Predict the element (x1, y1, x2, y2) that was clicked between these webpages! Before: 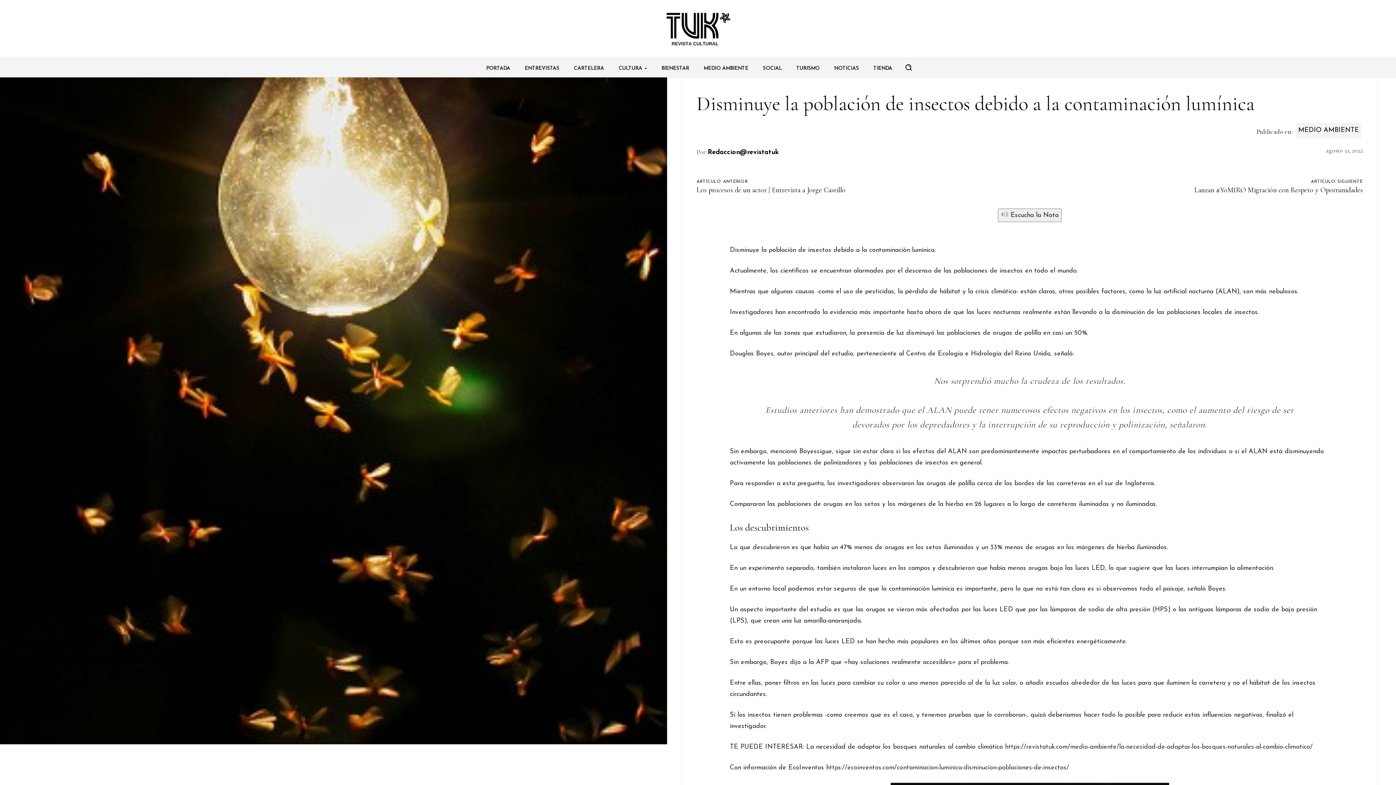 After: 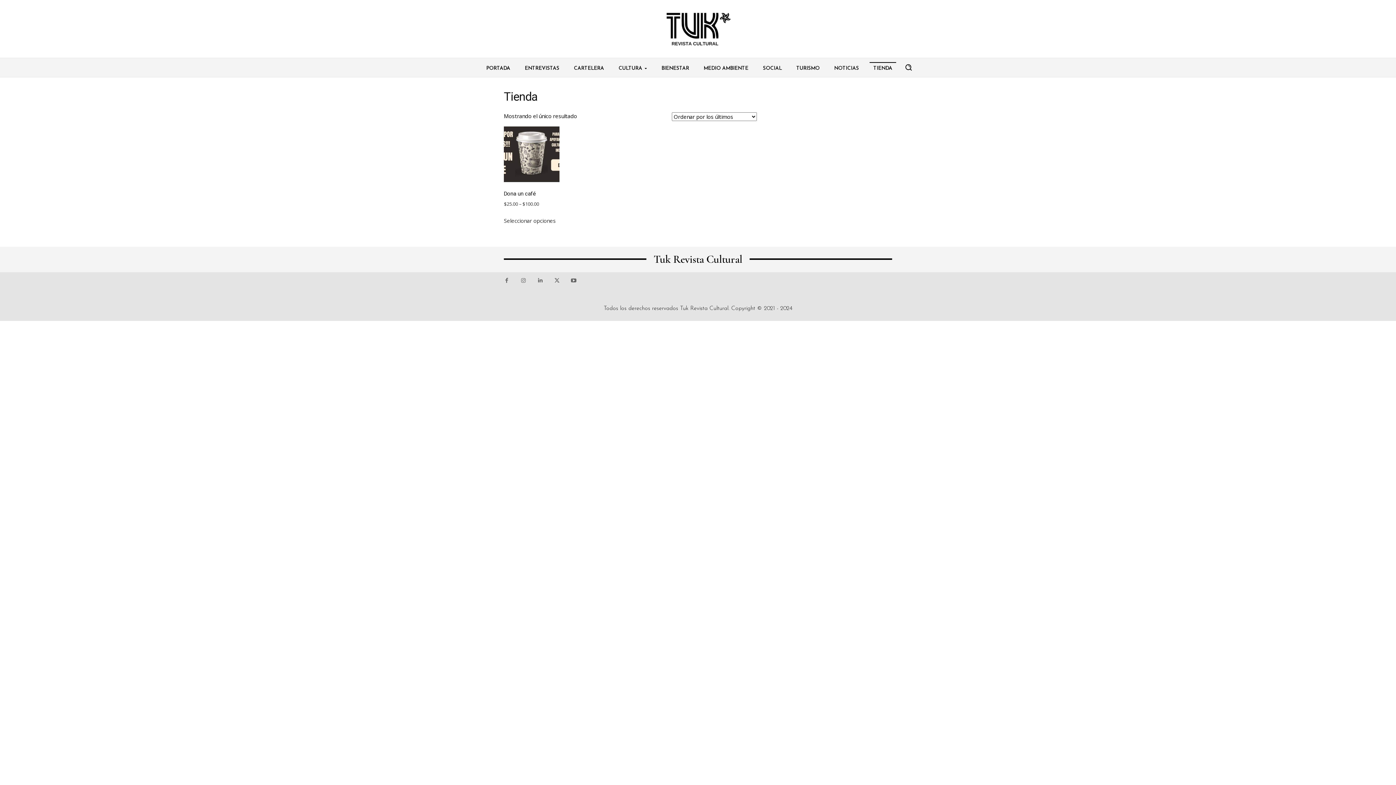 Action: label: TIENDA bbox: (866, 60, 899, 77)